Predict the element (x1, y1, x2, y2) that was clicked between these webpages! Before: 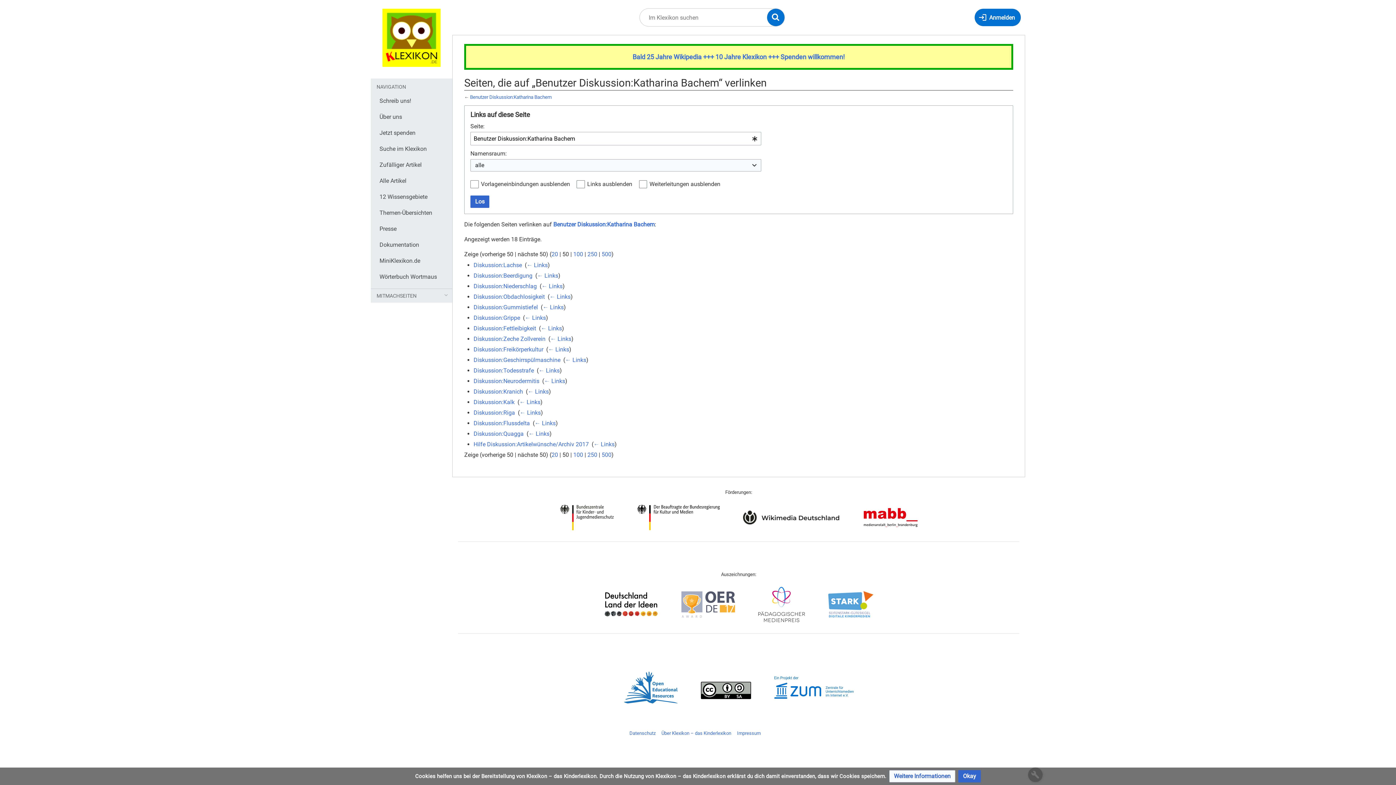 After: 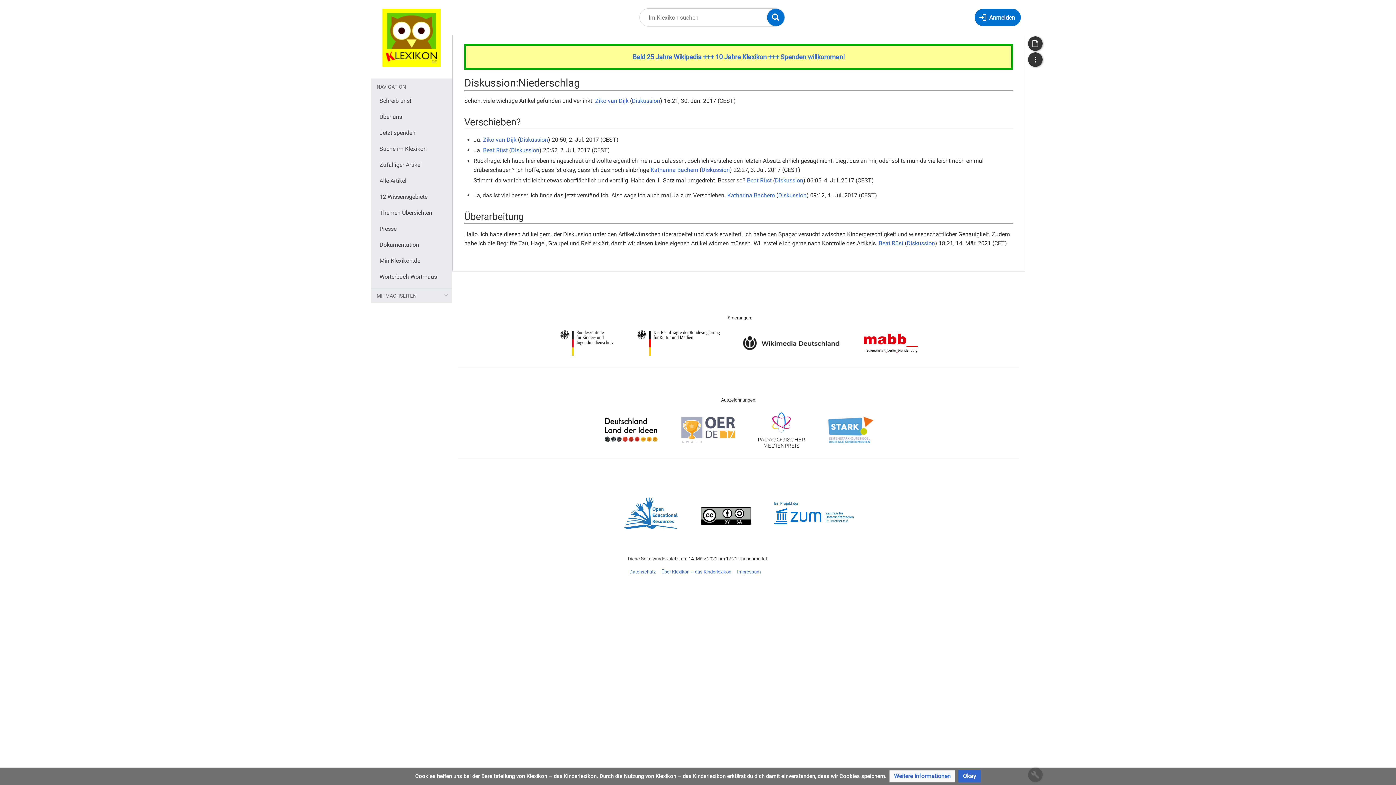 Action: label: Diskussion:Niederschlag bbox: (473, 282, 536, 289)